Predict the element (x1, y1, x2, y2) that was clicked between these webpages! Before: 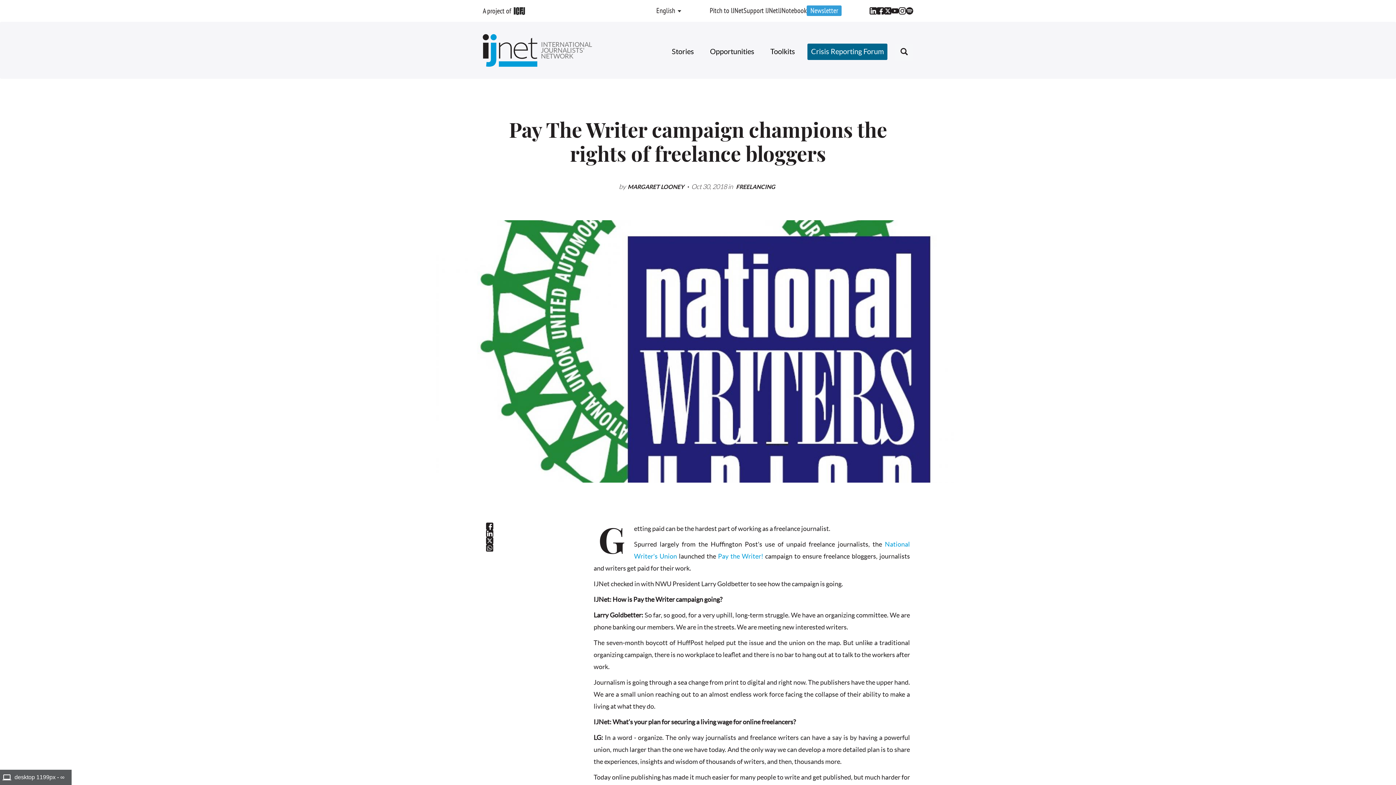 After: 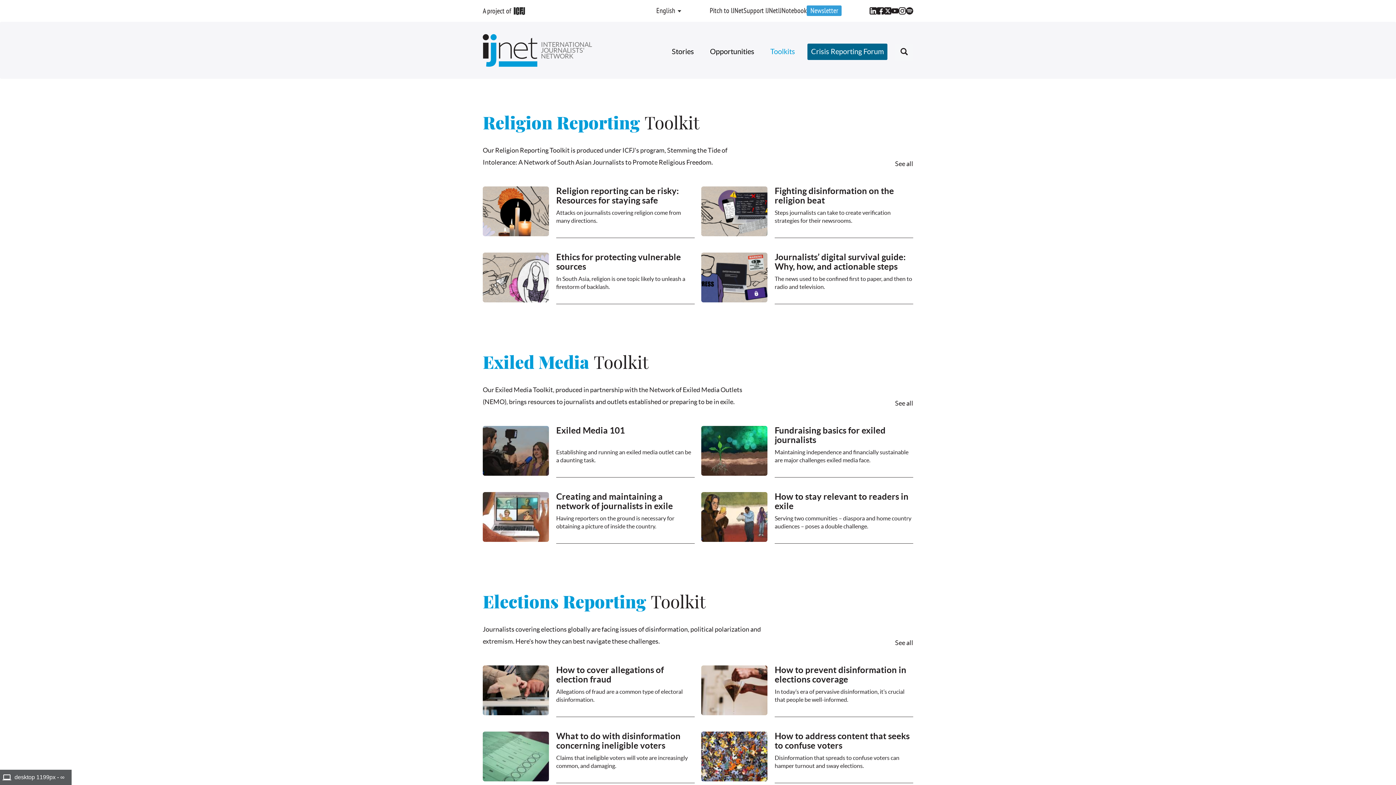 Action: bbox: (766, 43, 798, 60) label: Toolkits